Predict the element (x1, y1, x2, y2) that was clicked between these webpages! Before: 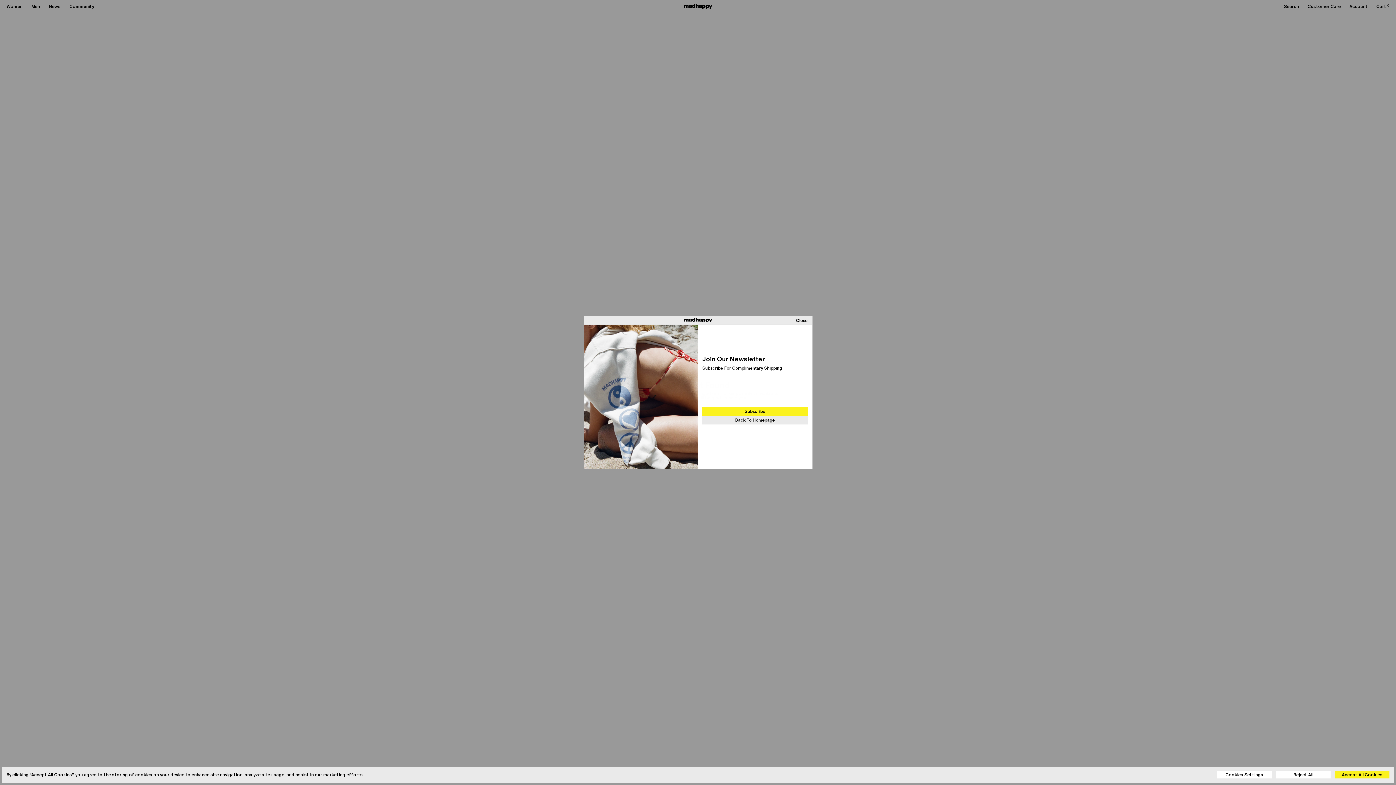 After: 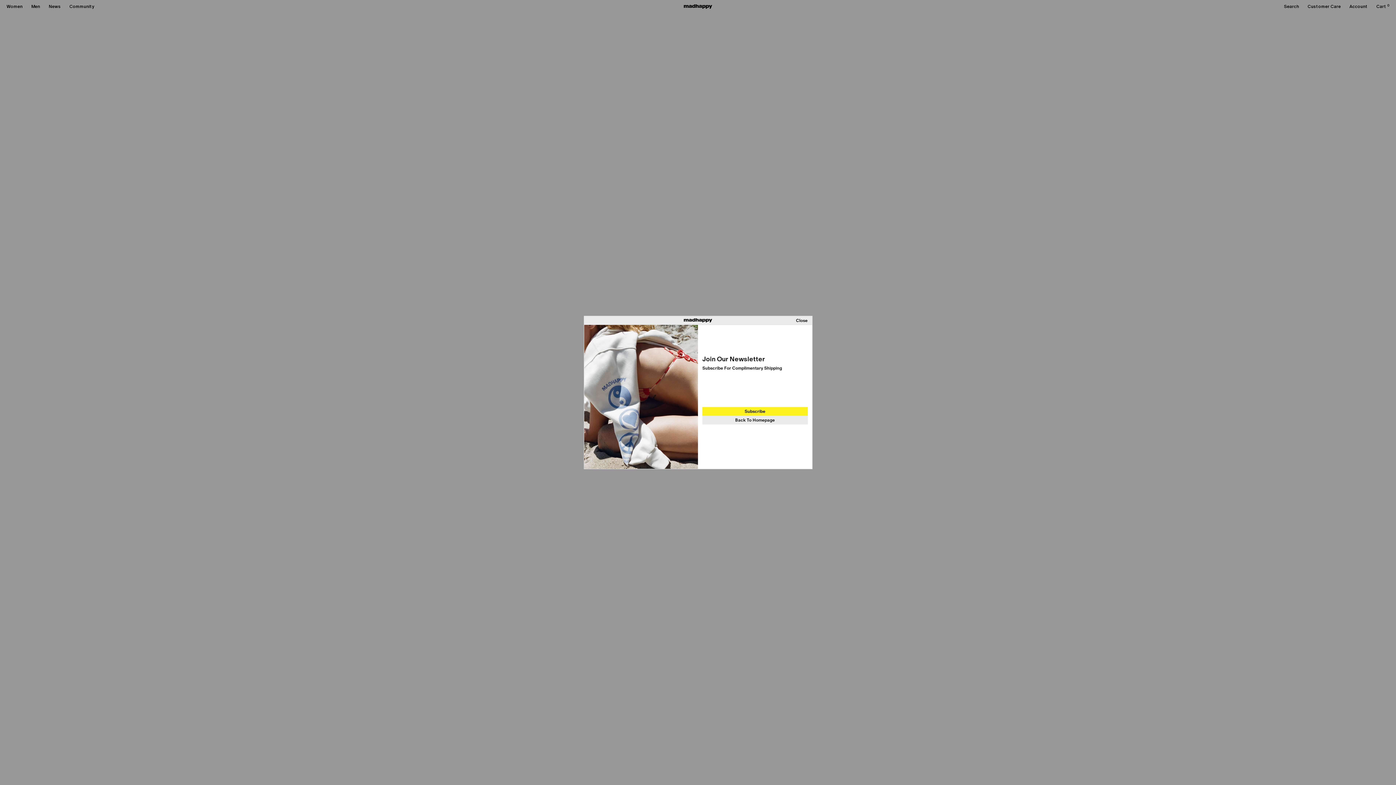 Action: label: Reject All bbox: (1276, 771, 1330, 778)